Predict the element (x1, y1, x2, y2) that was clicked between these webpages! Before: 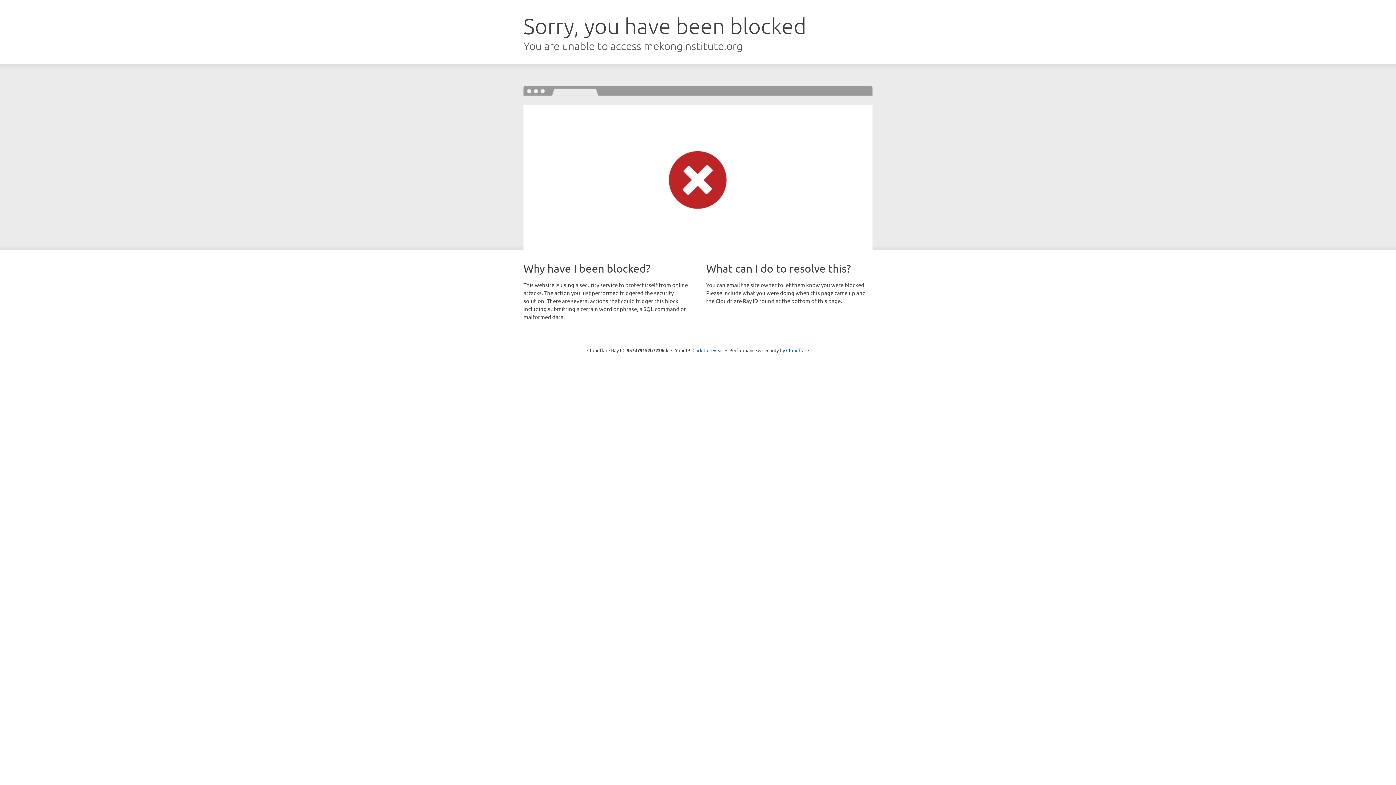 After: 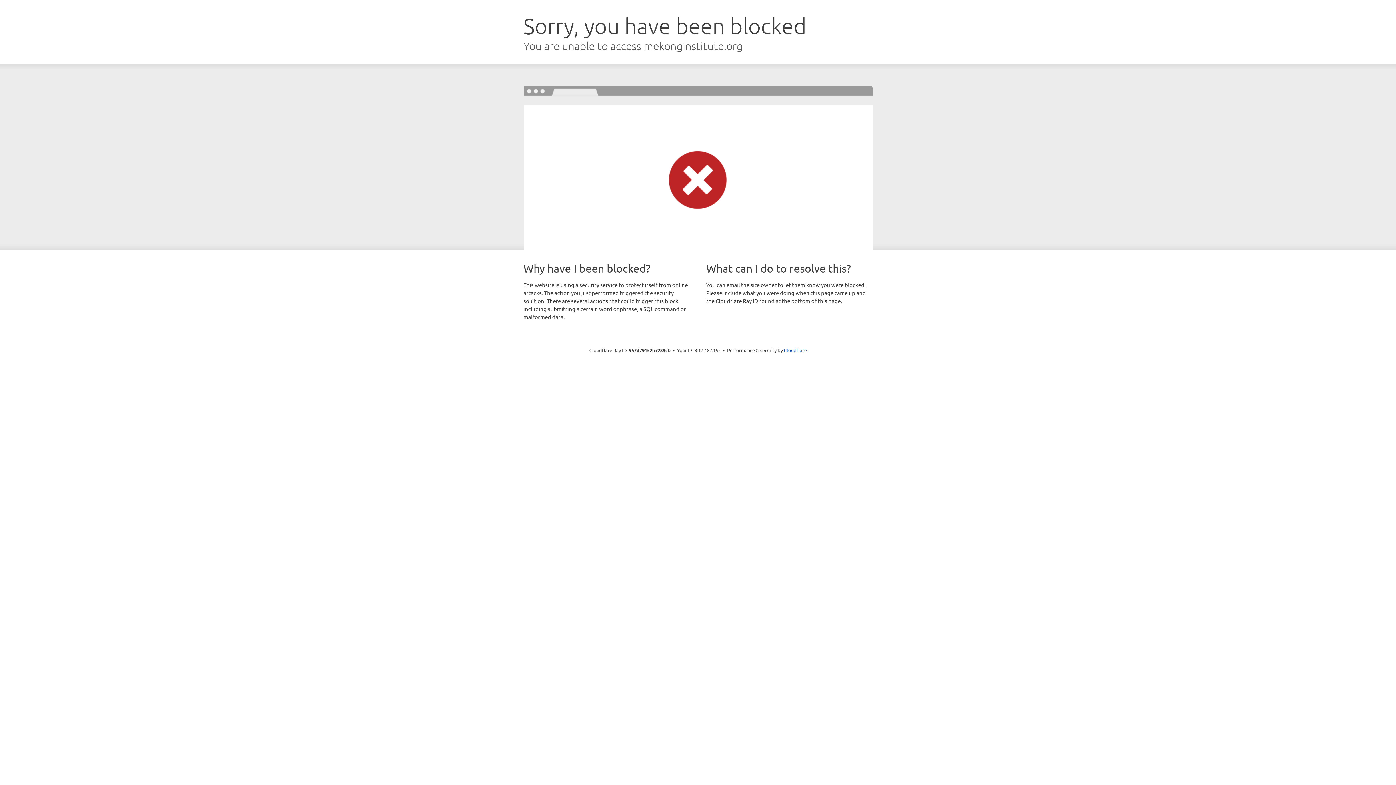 Action: bbox: (692, 346, 723, 353) label: Click to reveal